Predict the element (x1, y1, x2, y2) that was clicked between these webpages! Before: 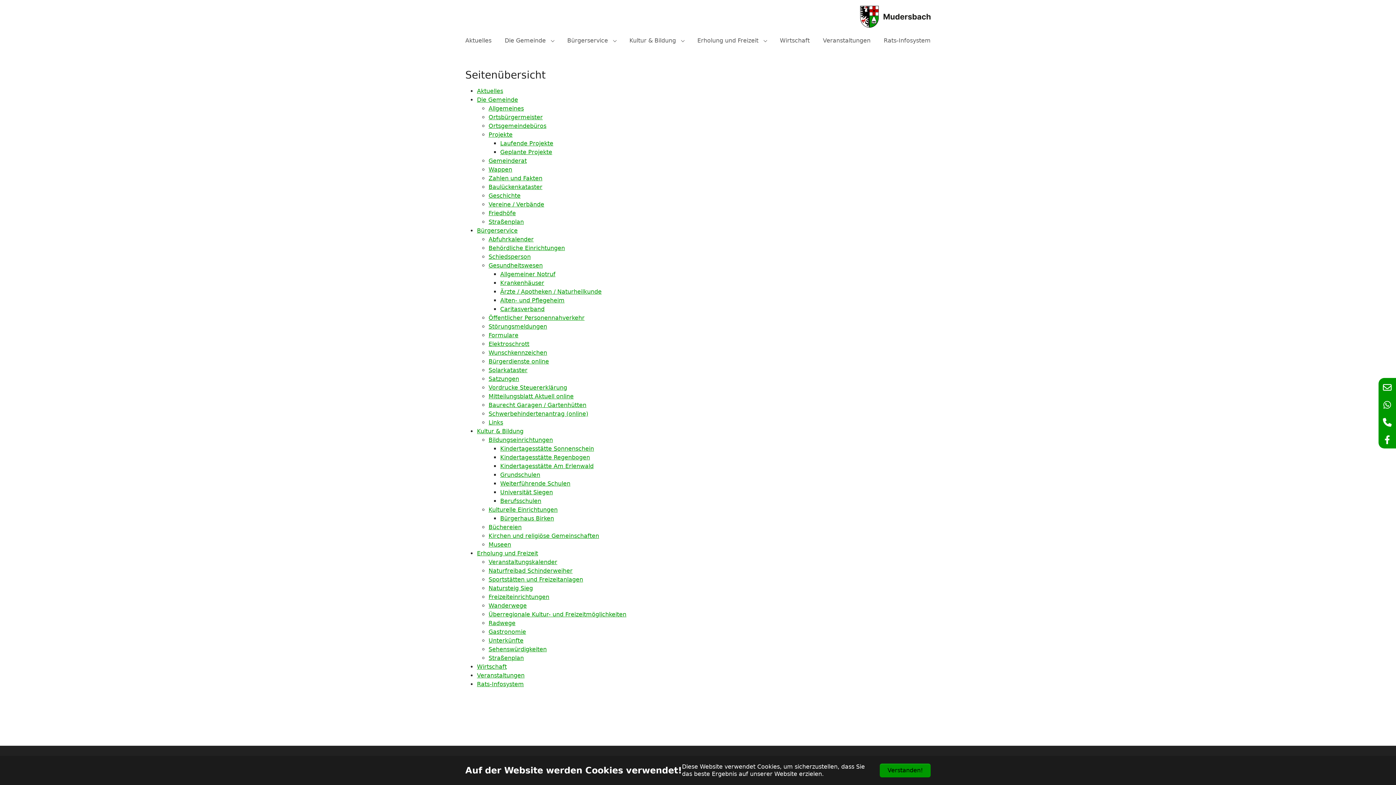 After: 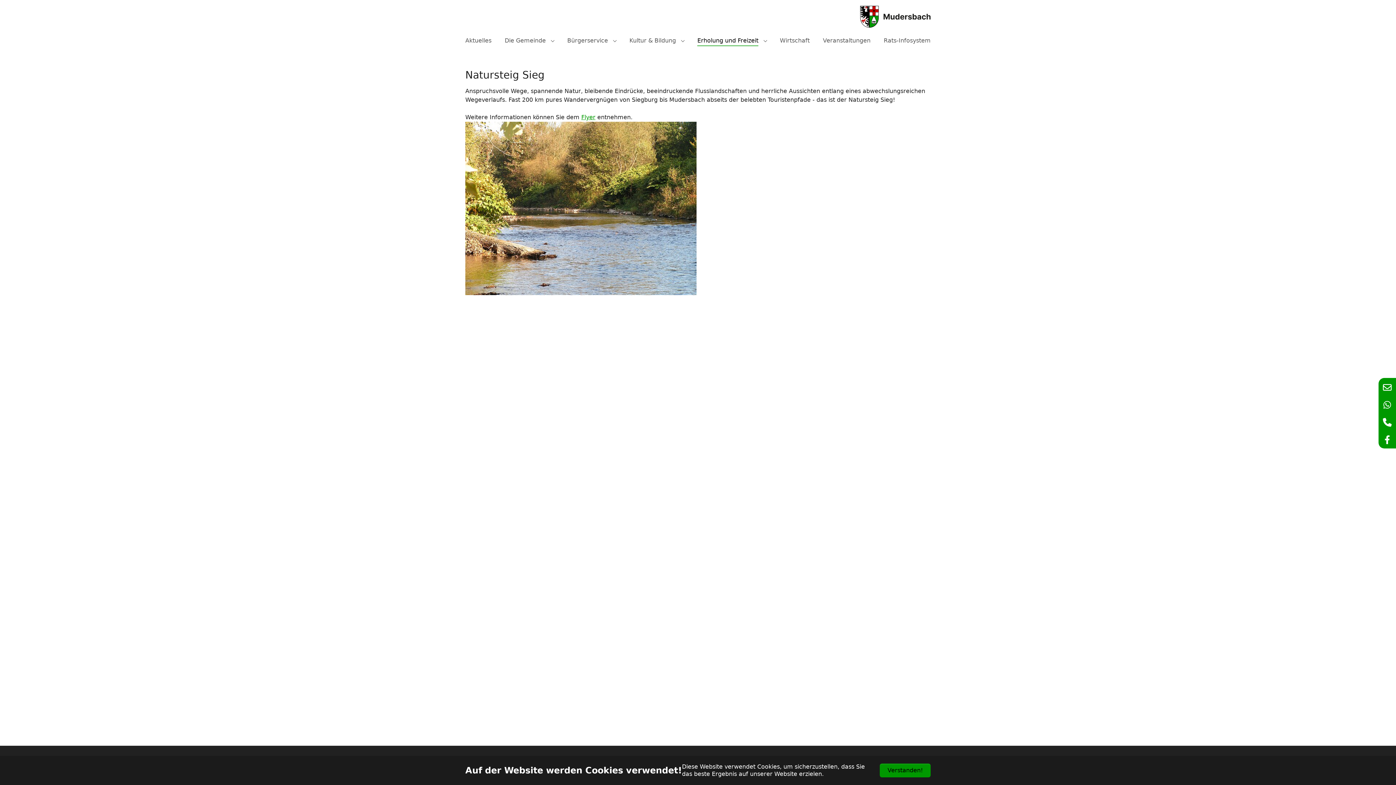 Action: label: Natursteig Sieg bbox: (488, 585, 533, 592)